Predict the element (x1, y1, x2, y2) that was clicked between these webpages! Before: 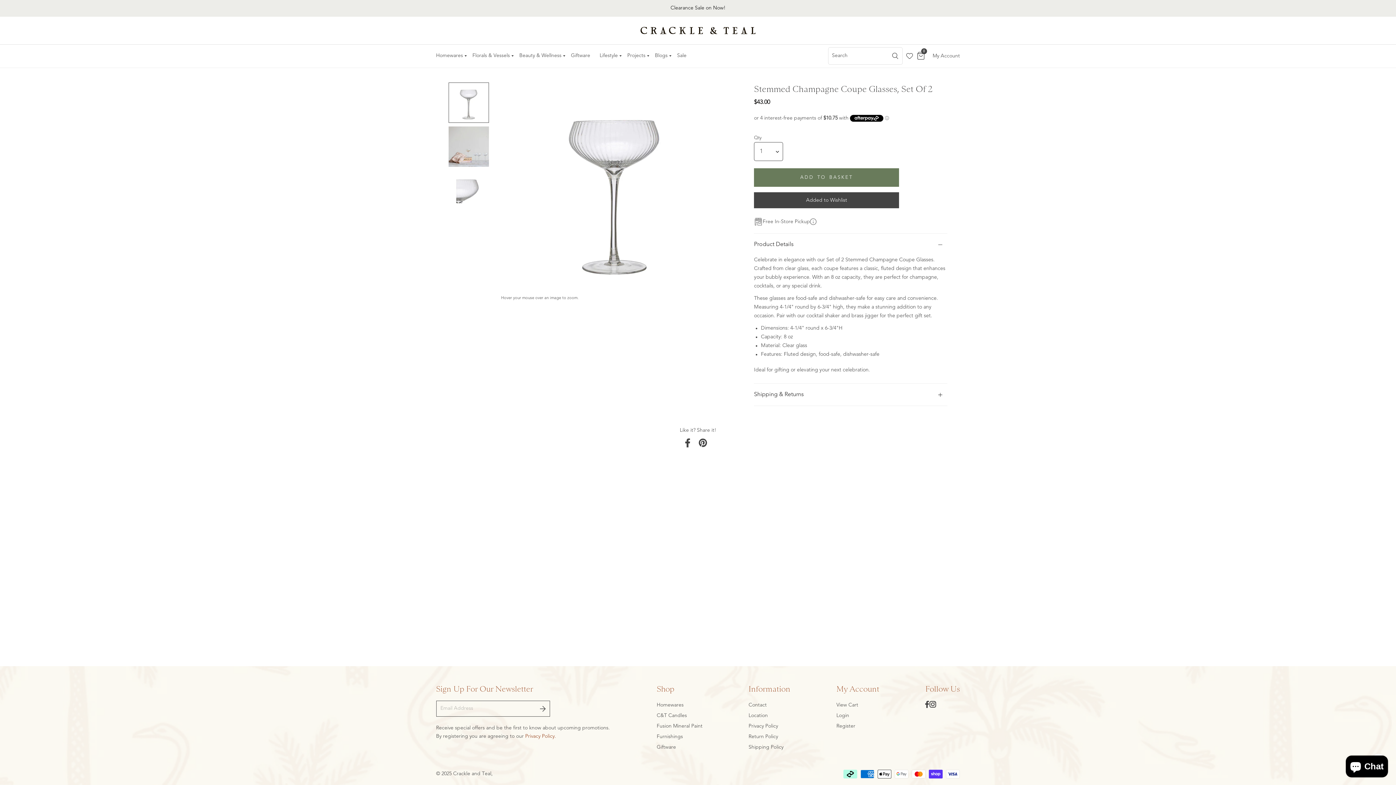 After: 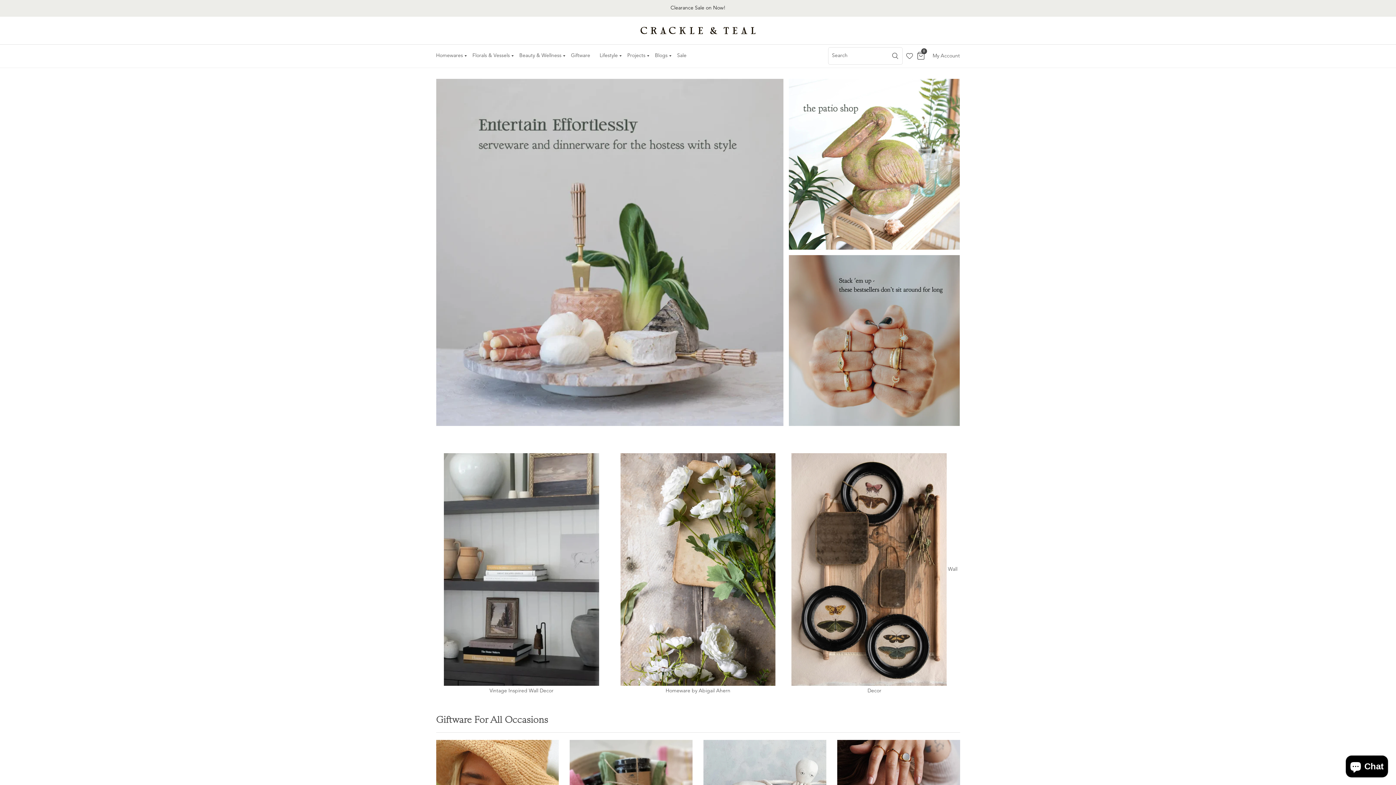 Action: bbox: (640, 26, 755, 34)